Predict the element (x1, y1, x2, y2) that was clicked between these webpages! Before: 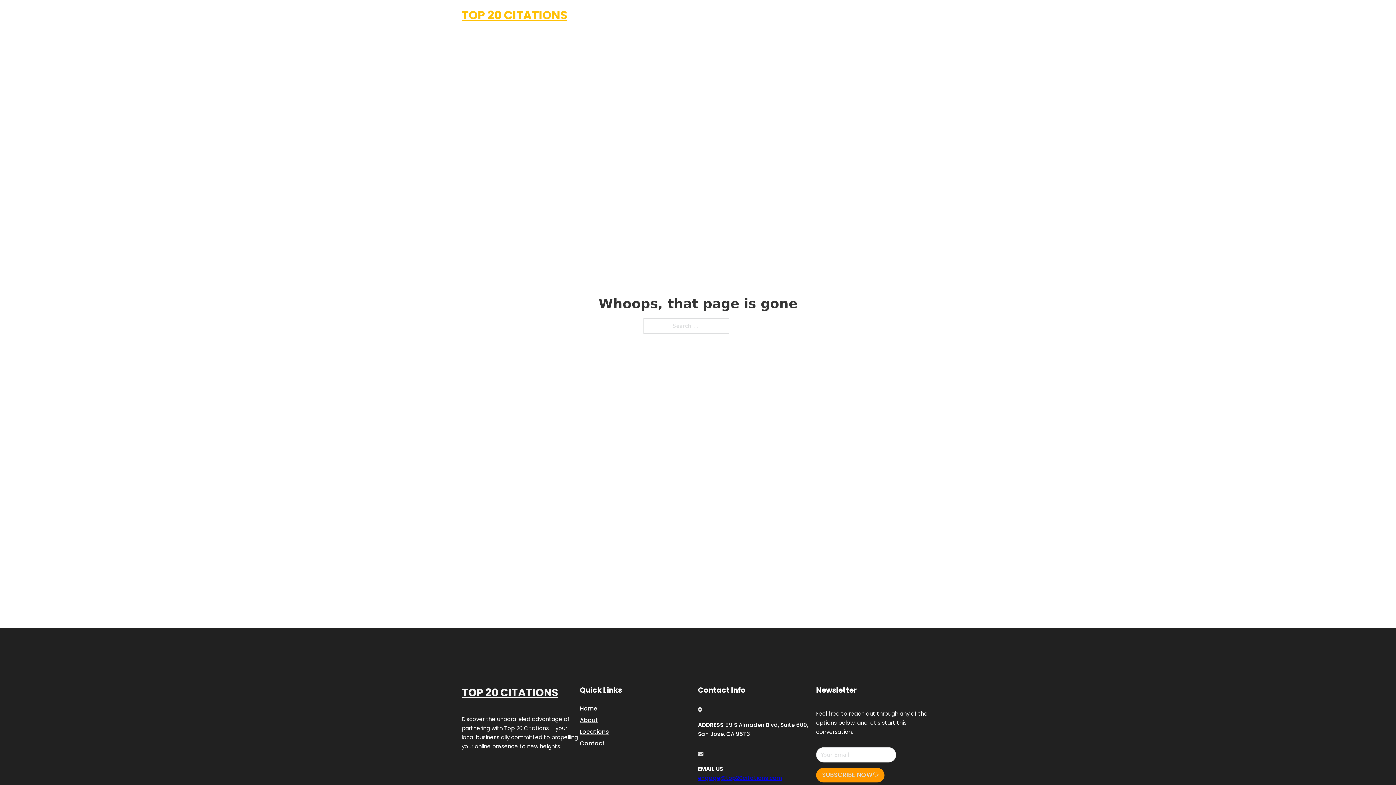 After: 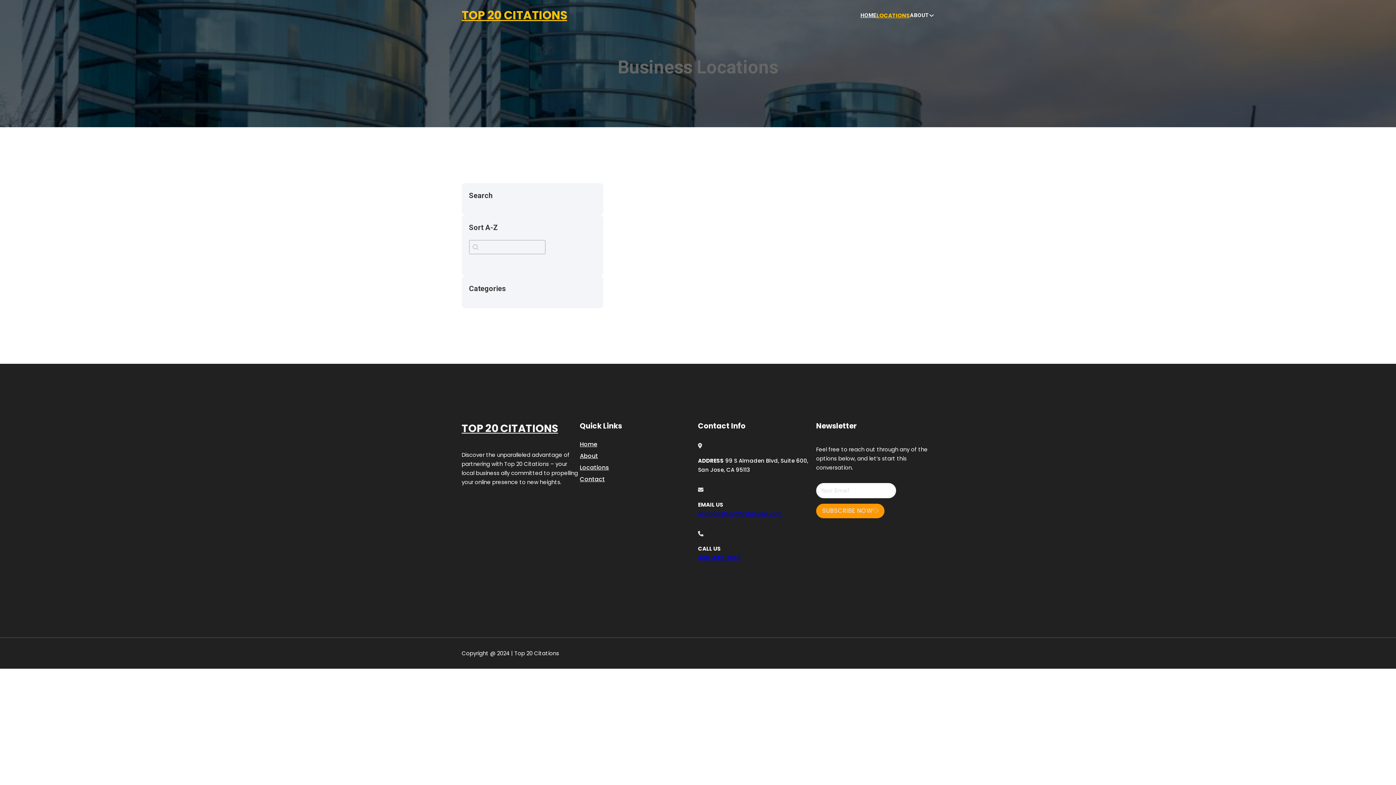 Action: bbox: (580, 727, 609, 736) label: Locations